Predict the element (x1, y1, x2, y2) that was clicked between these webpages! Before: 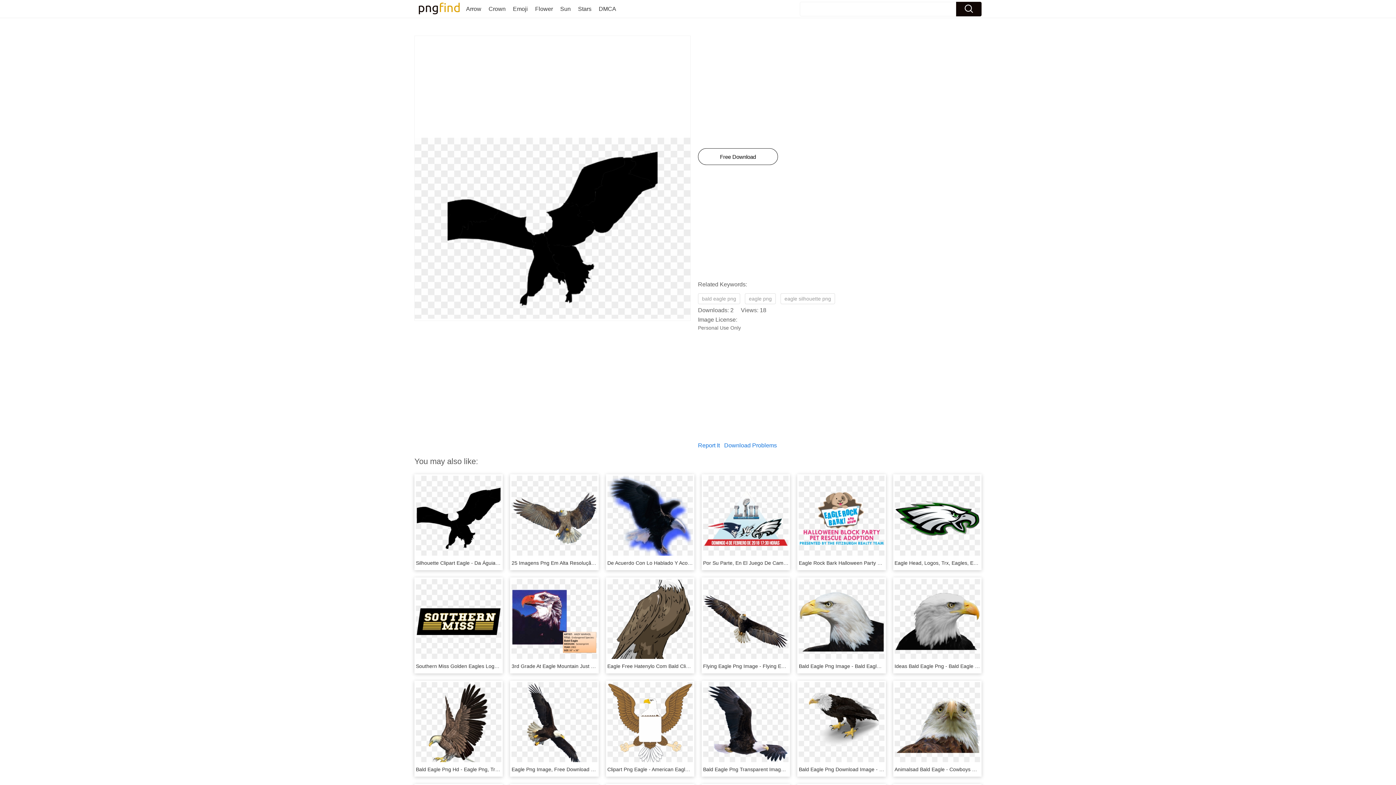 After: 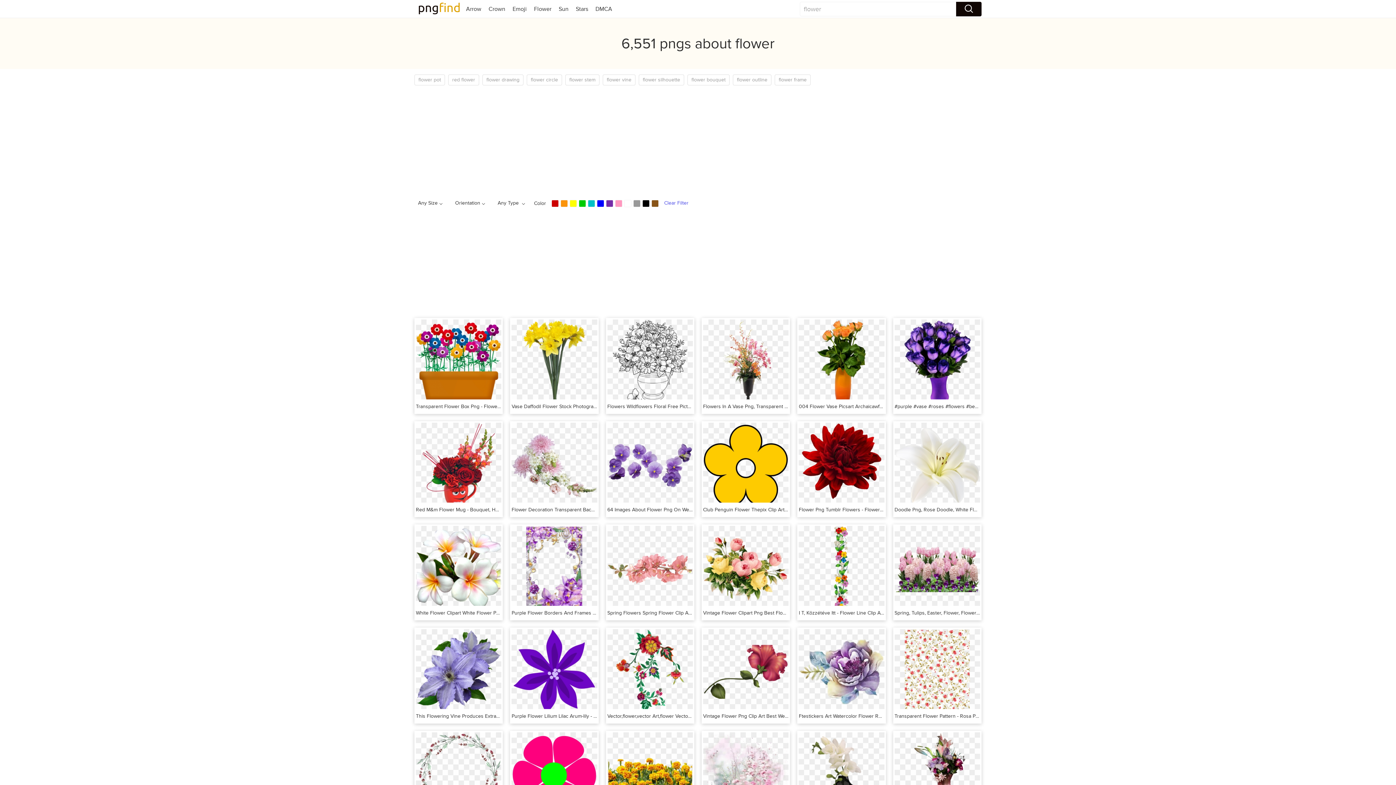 Action: bbox: (535, 5, 553, 12) label: Flower